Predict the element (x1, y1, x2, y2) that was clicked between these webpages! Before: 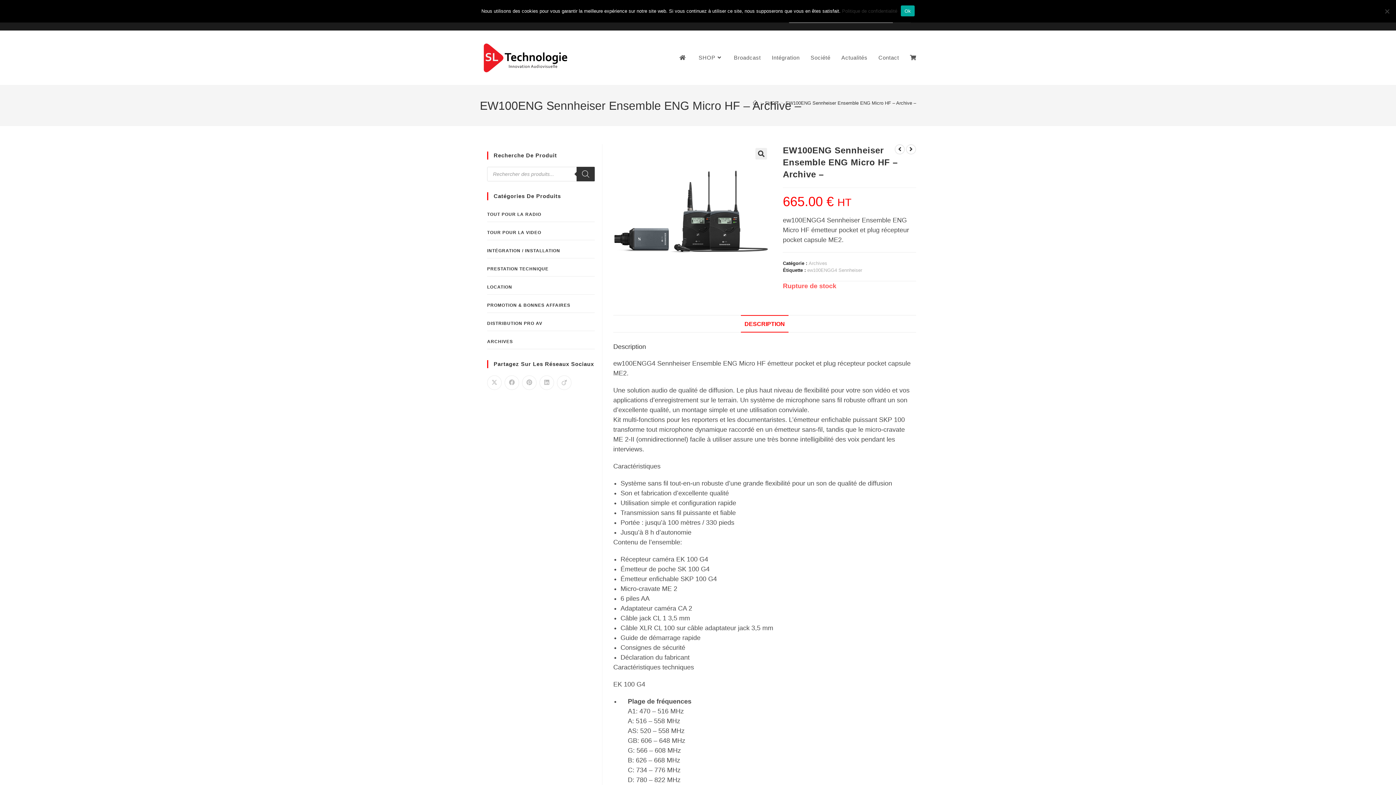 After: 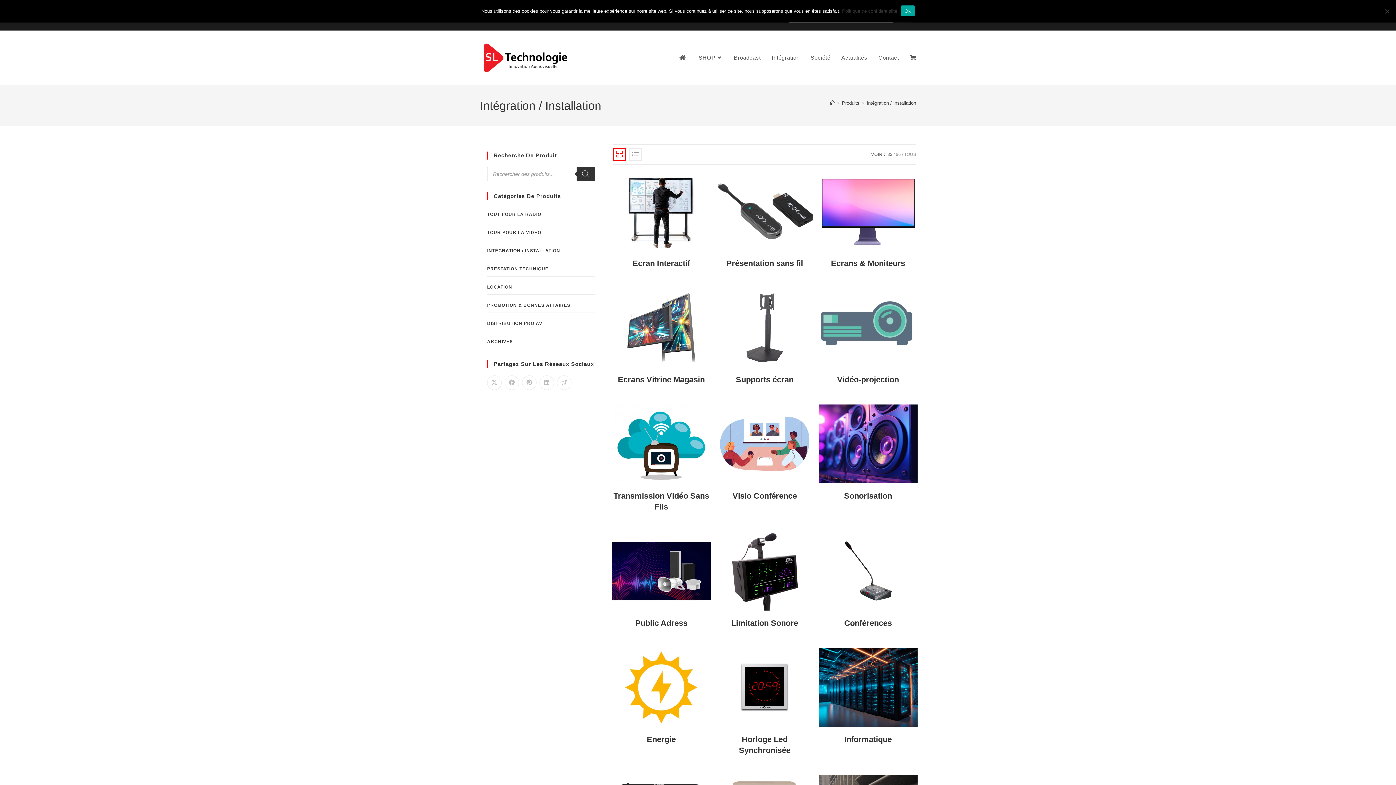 Action: bbox: (487, 244, 594, 258) label: INTÉGRATION / INSTALLATION